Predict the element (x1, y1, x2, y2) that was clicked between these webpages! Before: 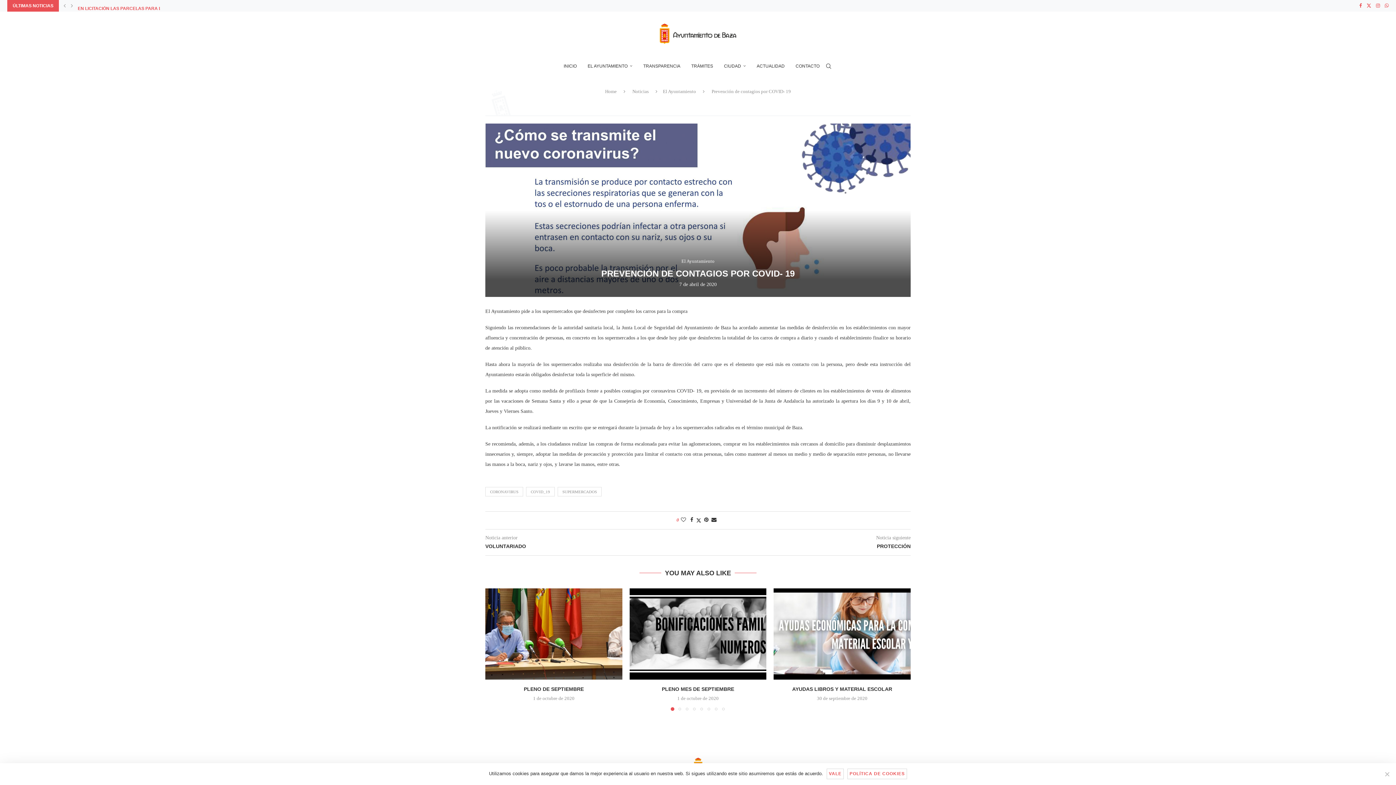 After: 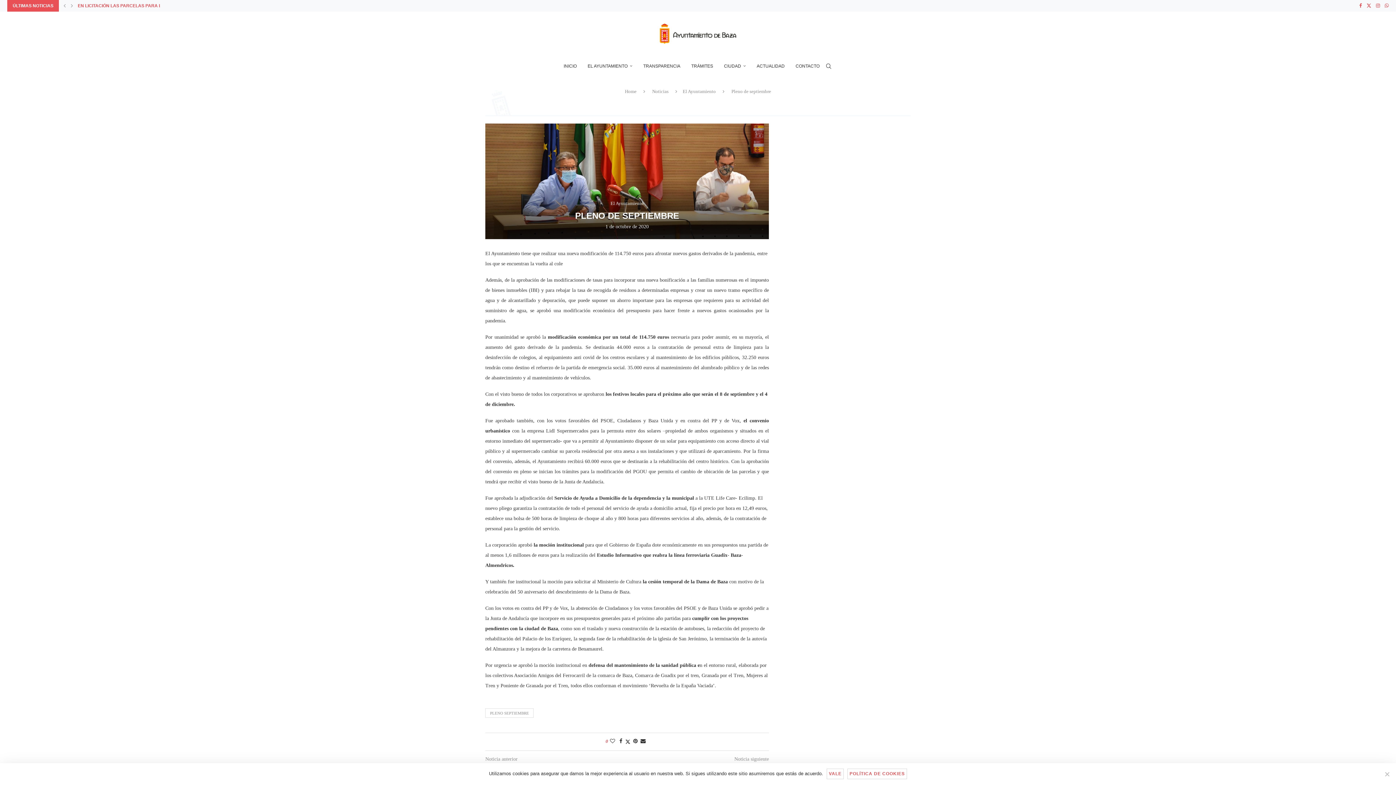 Action: bbox: (485, 588, 622, 680)